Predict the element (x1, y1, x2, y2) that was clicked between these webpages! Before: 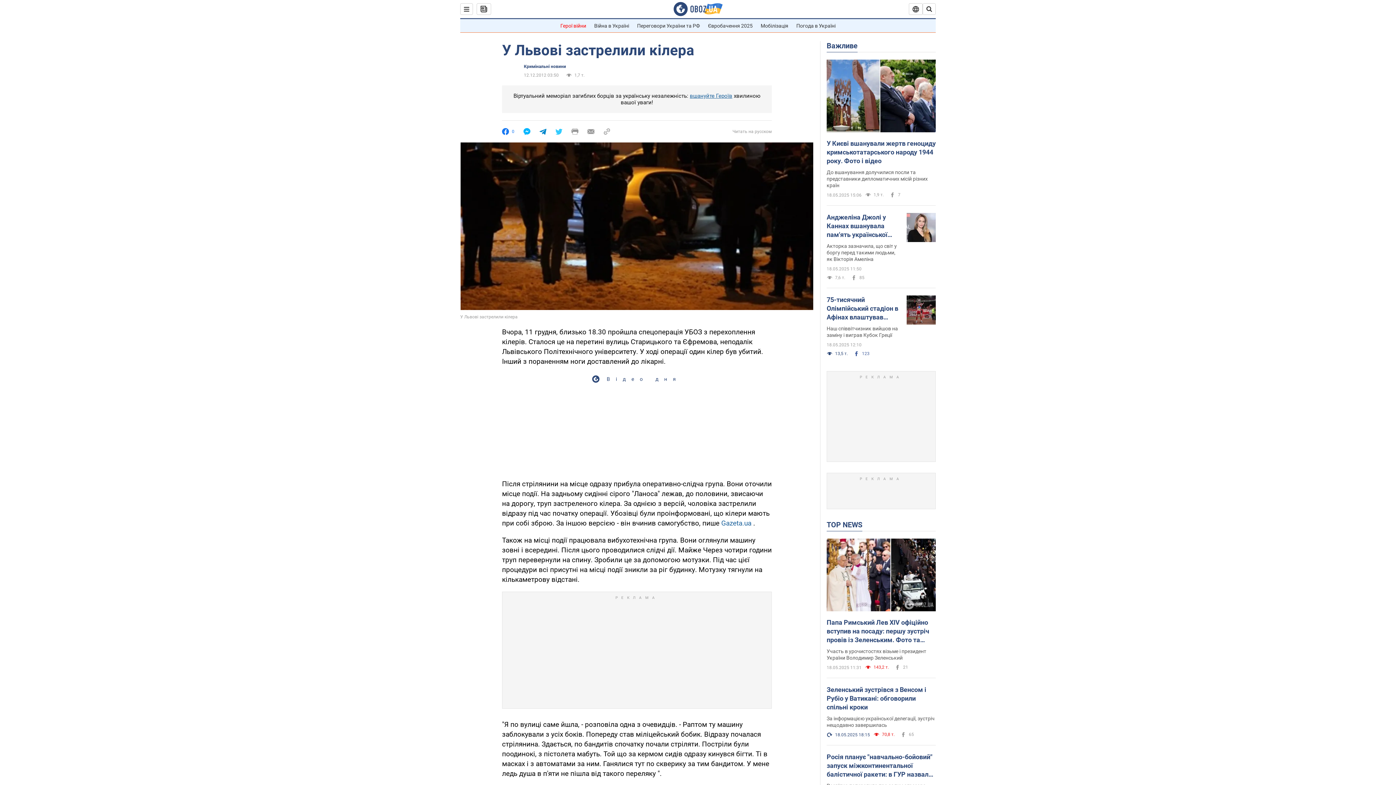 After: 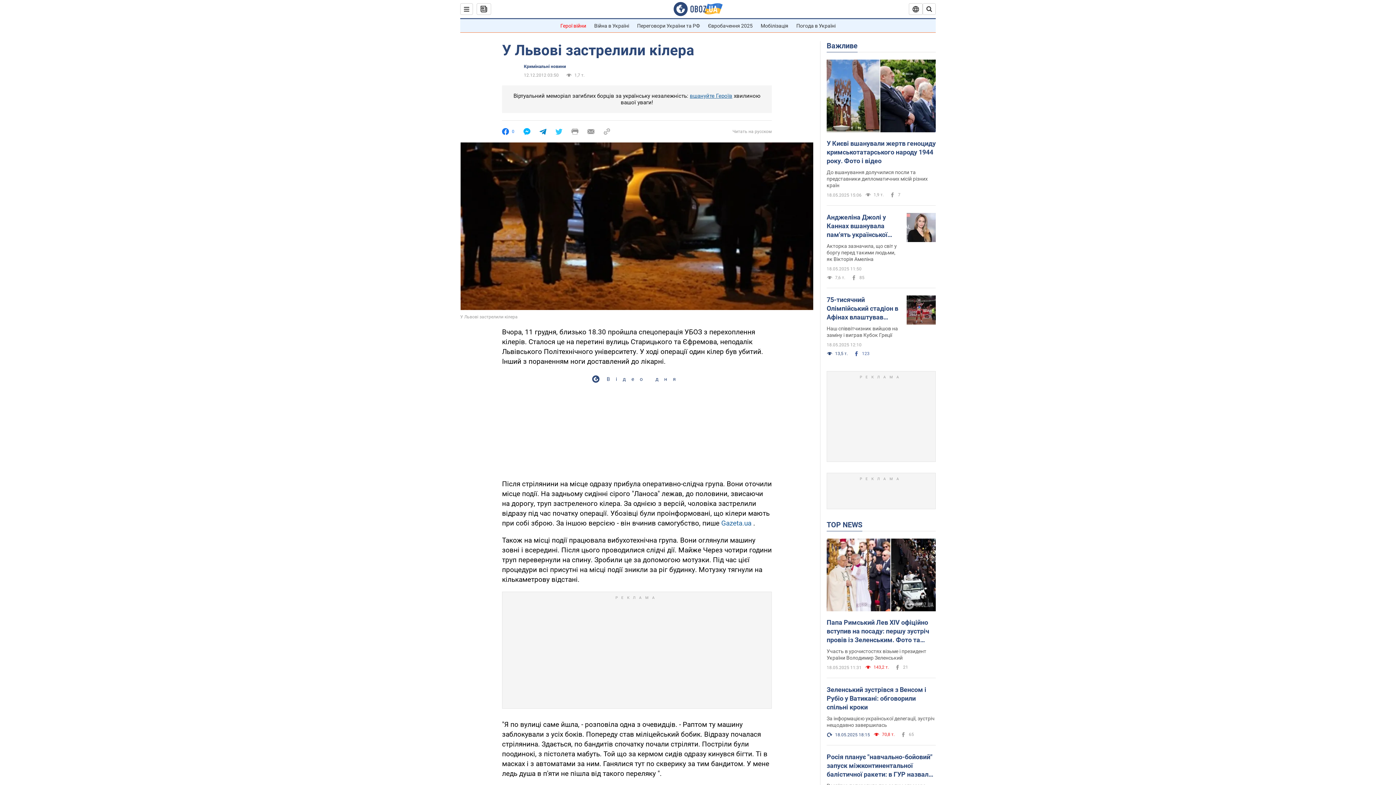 Action: bbox: (555, 128, 562, 135)